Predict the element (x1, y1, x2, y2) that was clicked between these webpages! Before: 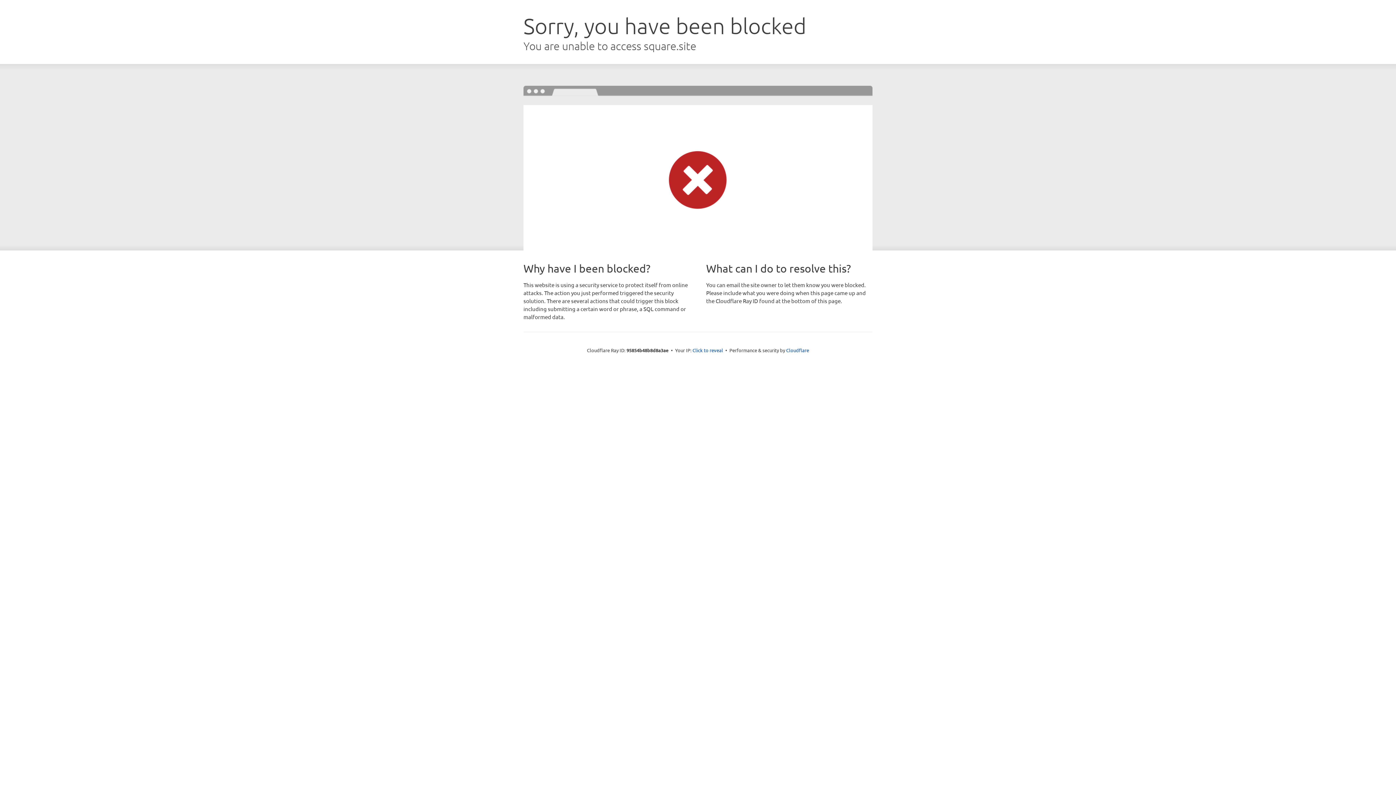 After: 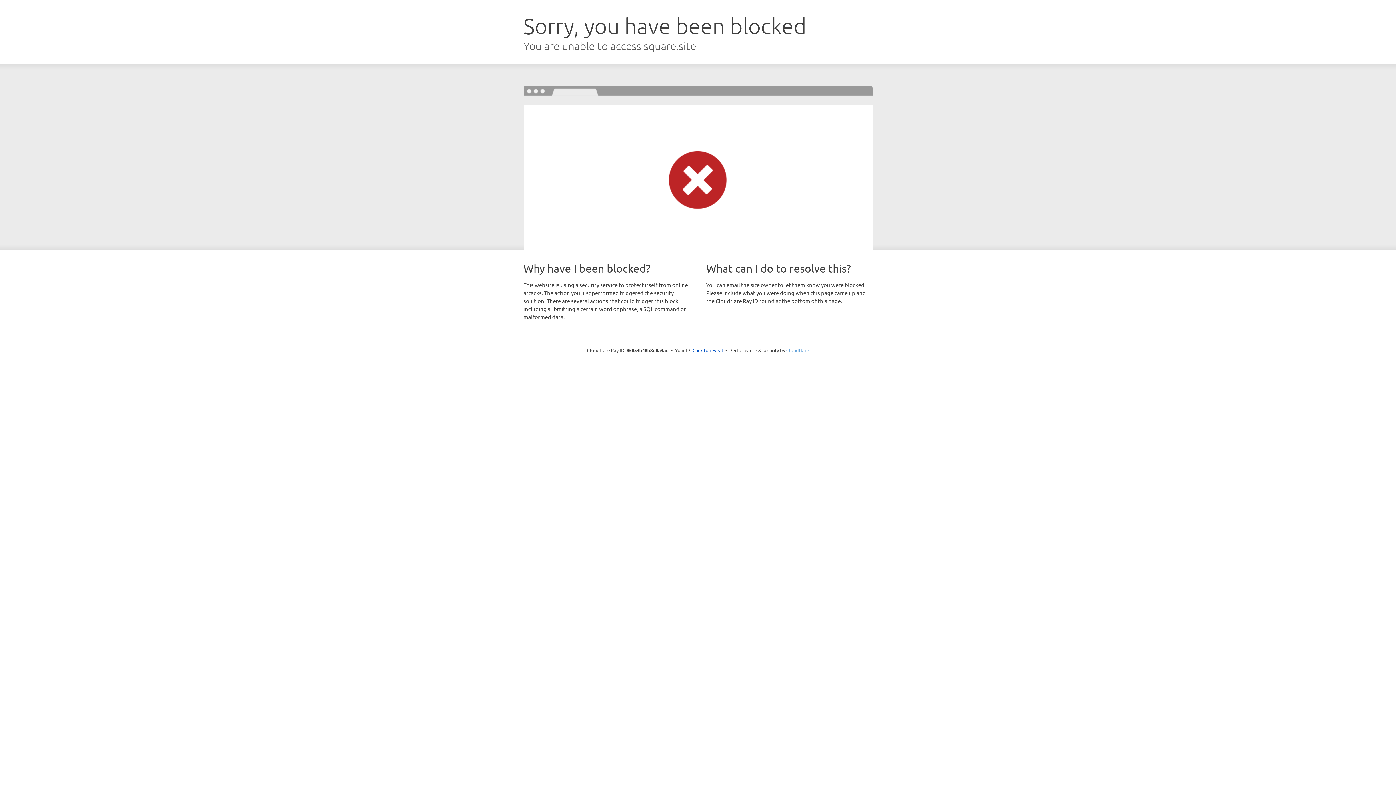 Action: label: Cloudflare bbox: (786, 347, 809, 353)